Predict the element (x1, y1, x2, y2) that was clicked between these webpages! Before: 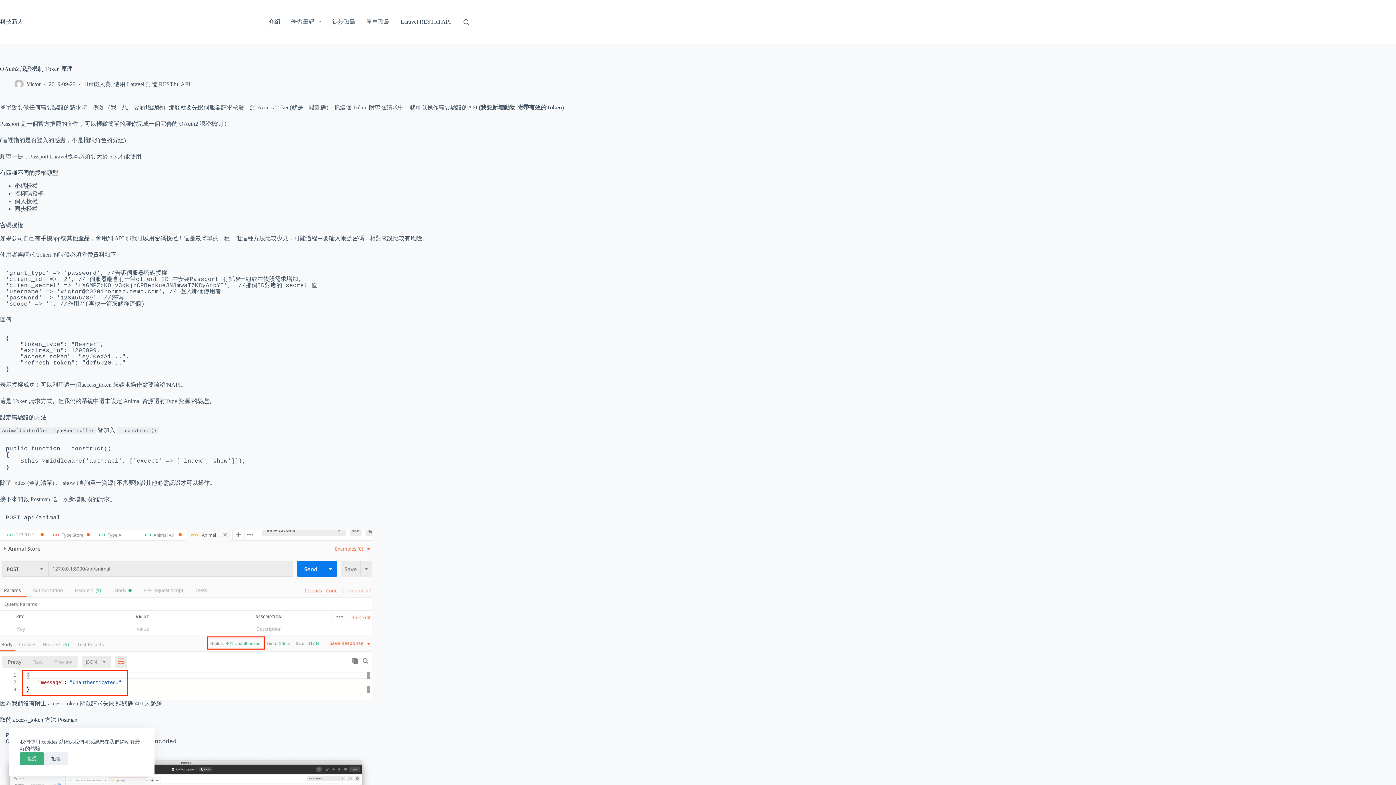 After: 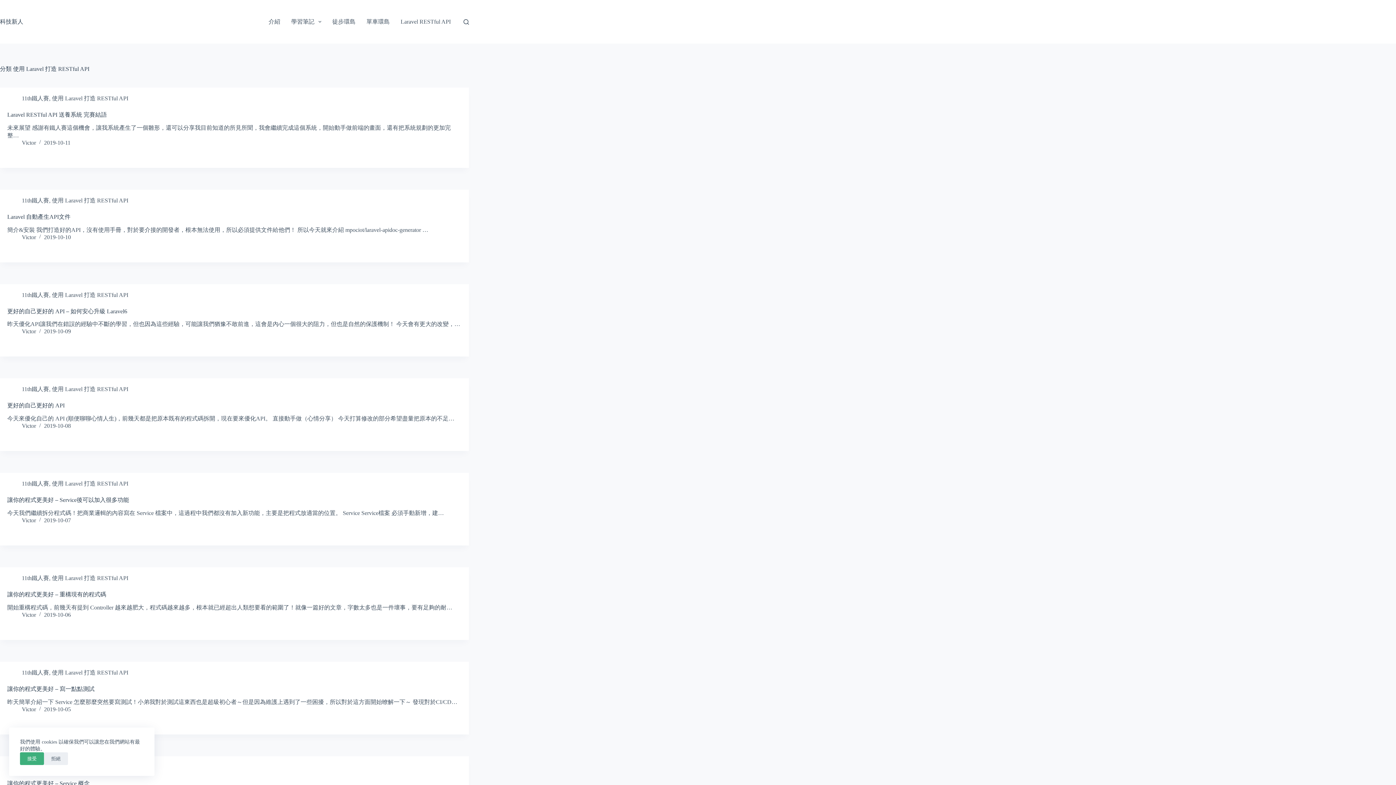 Action: label: 使用 Laravel 打造 RESTful API bbox: (113, 81, 190, 87)